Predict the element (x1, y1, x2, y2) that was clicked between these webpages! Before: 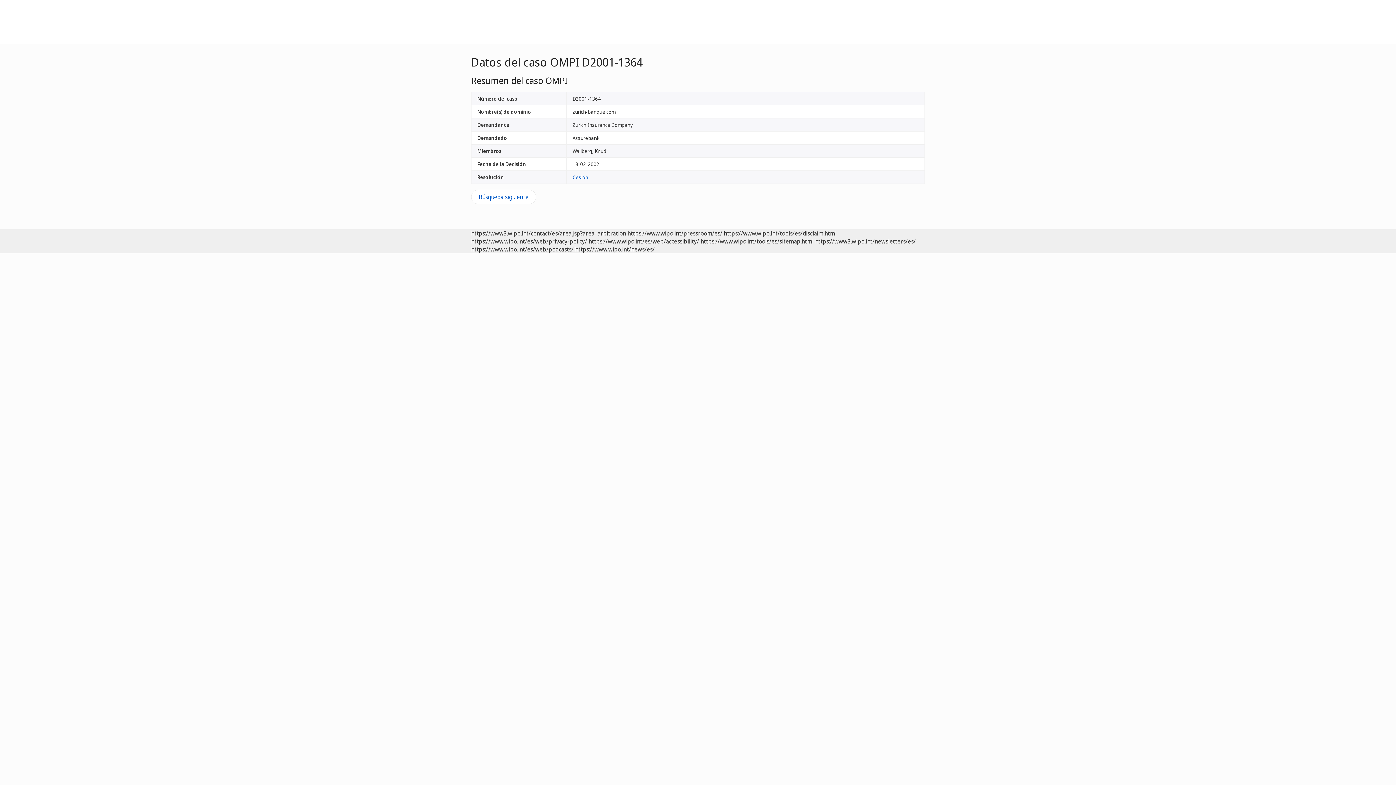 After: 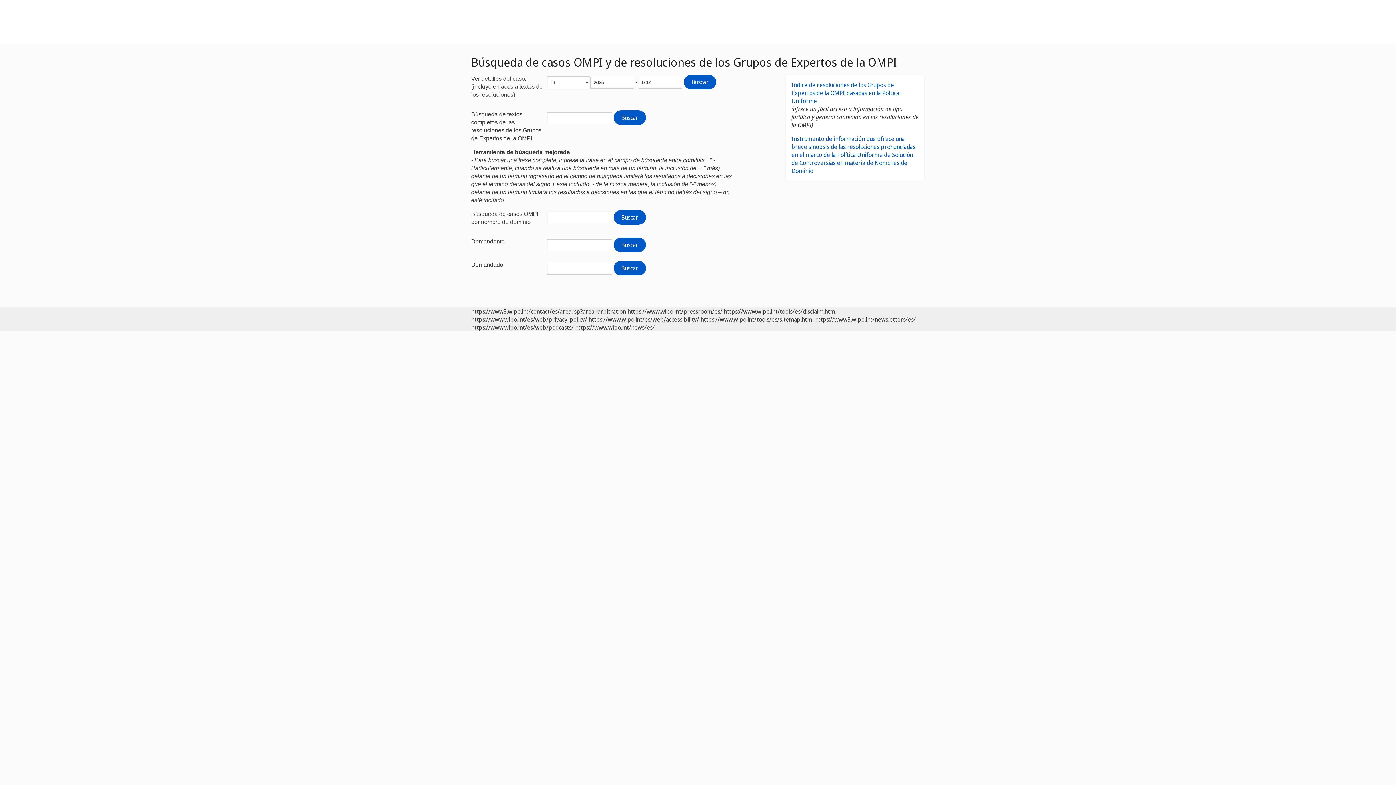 Action: bbox: (471, 193, 536, 201) label: Búsqueda siguiente